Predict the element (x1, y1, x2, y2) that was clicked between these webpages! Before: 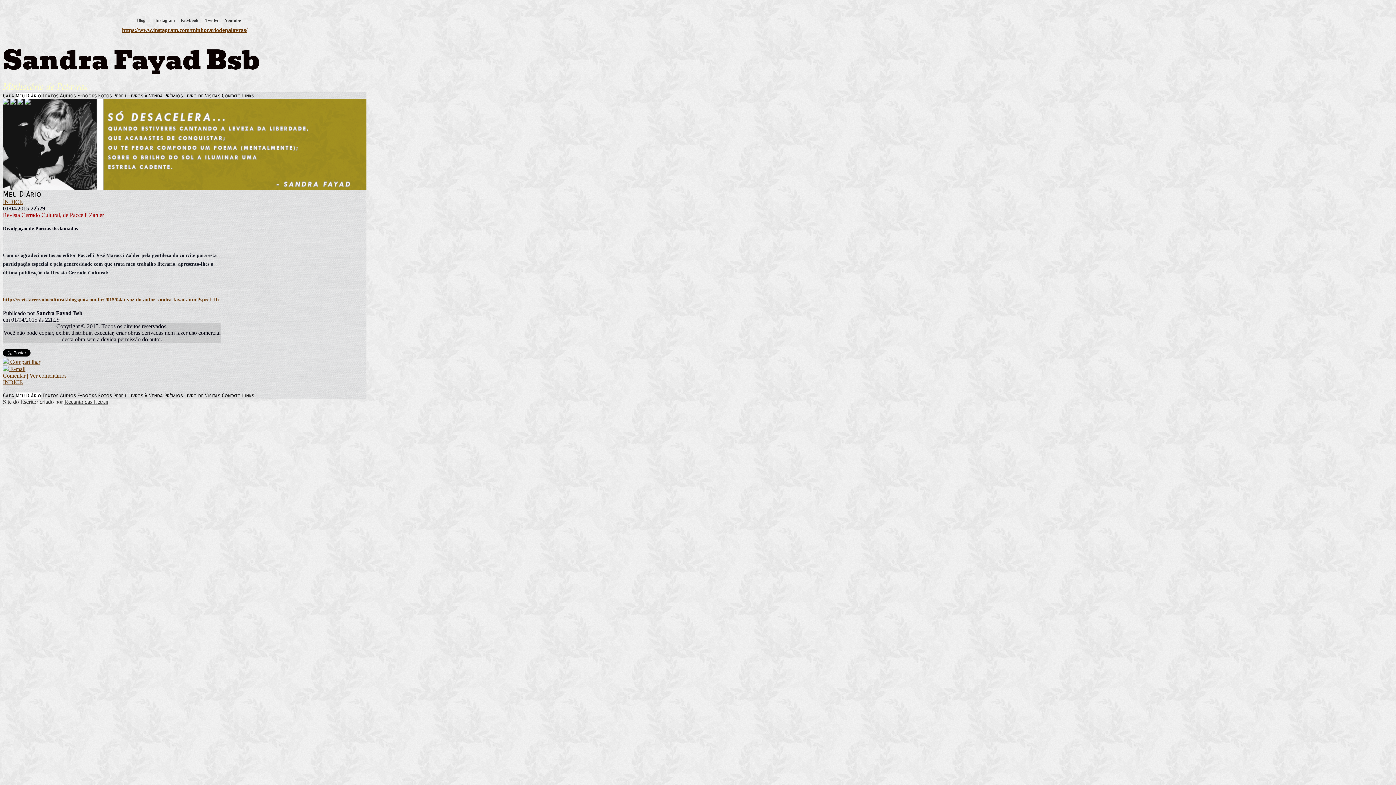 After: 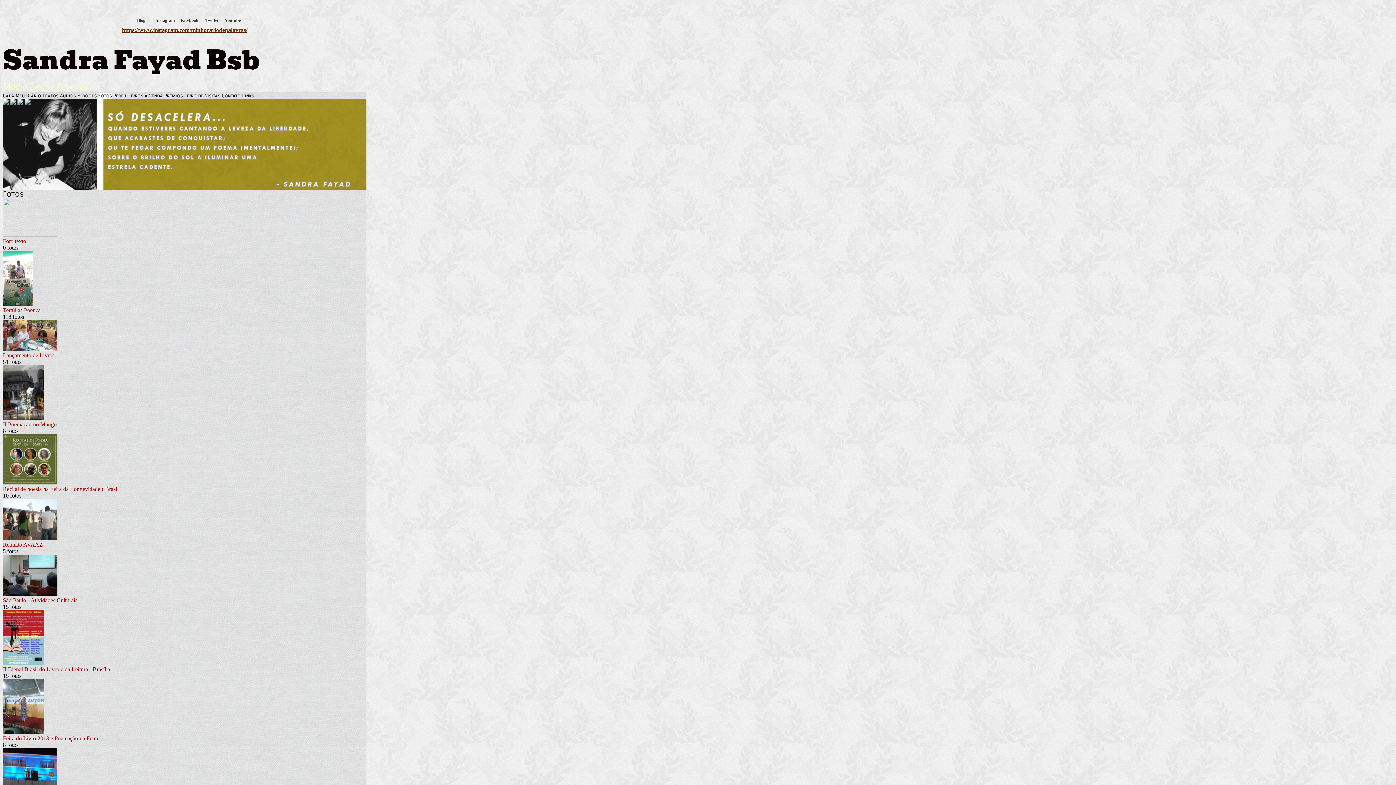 Action: label: Fotos bbox: (98, 92, 112, 98)